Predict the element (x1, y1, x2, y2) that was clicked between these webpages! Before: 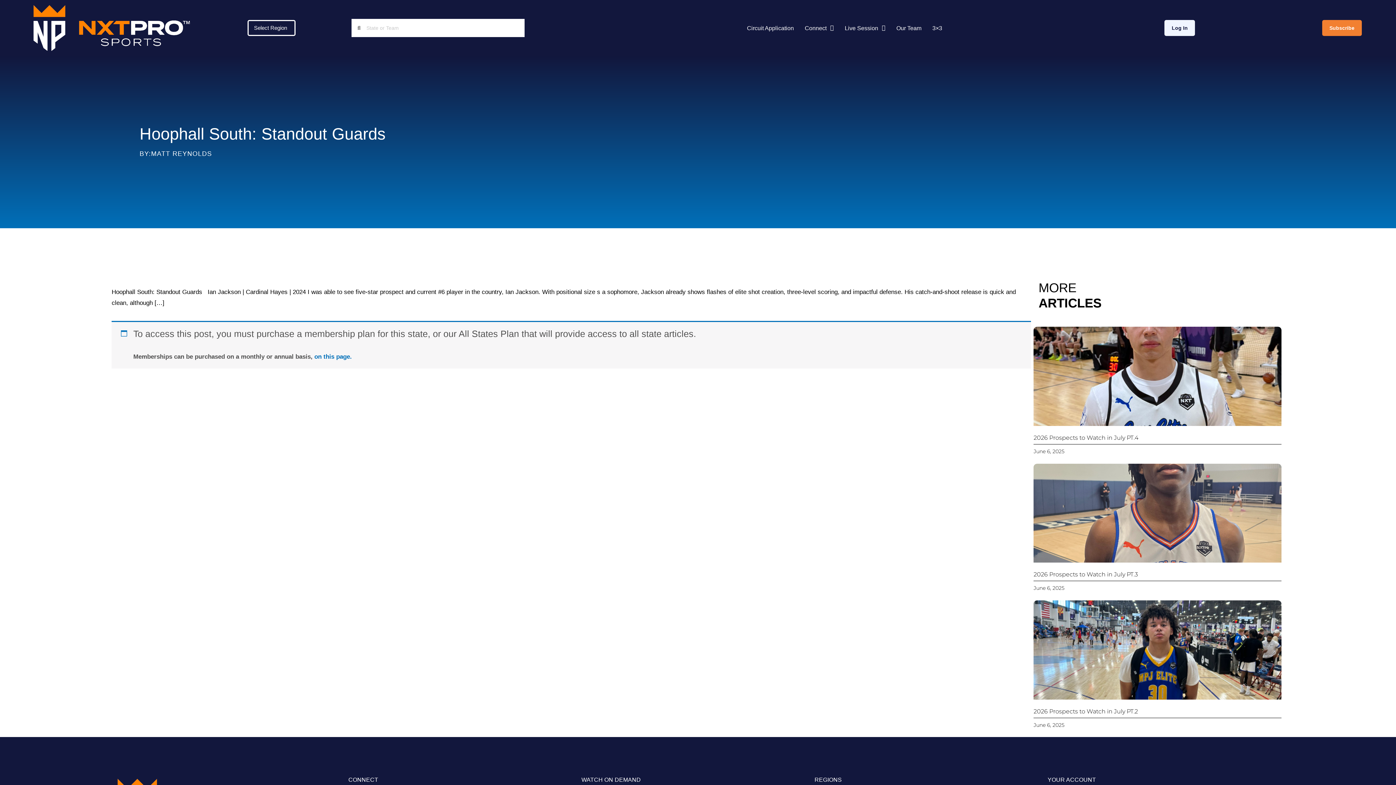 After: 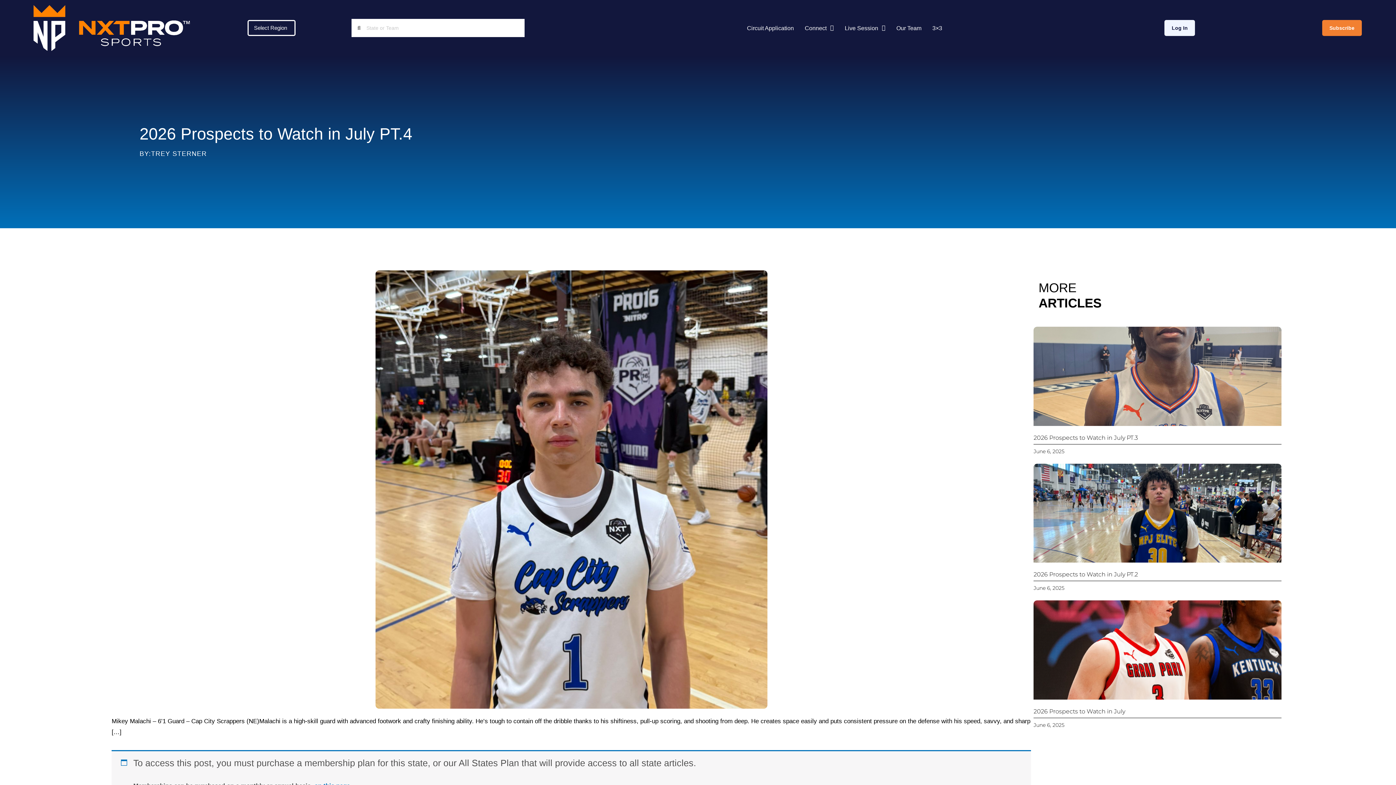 Action: bbox: (1033, 327, 1281, 426)